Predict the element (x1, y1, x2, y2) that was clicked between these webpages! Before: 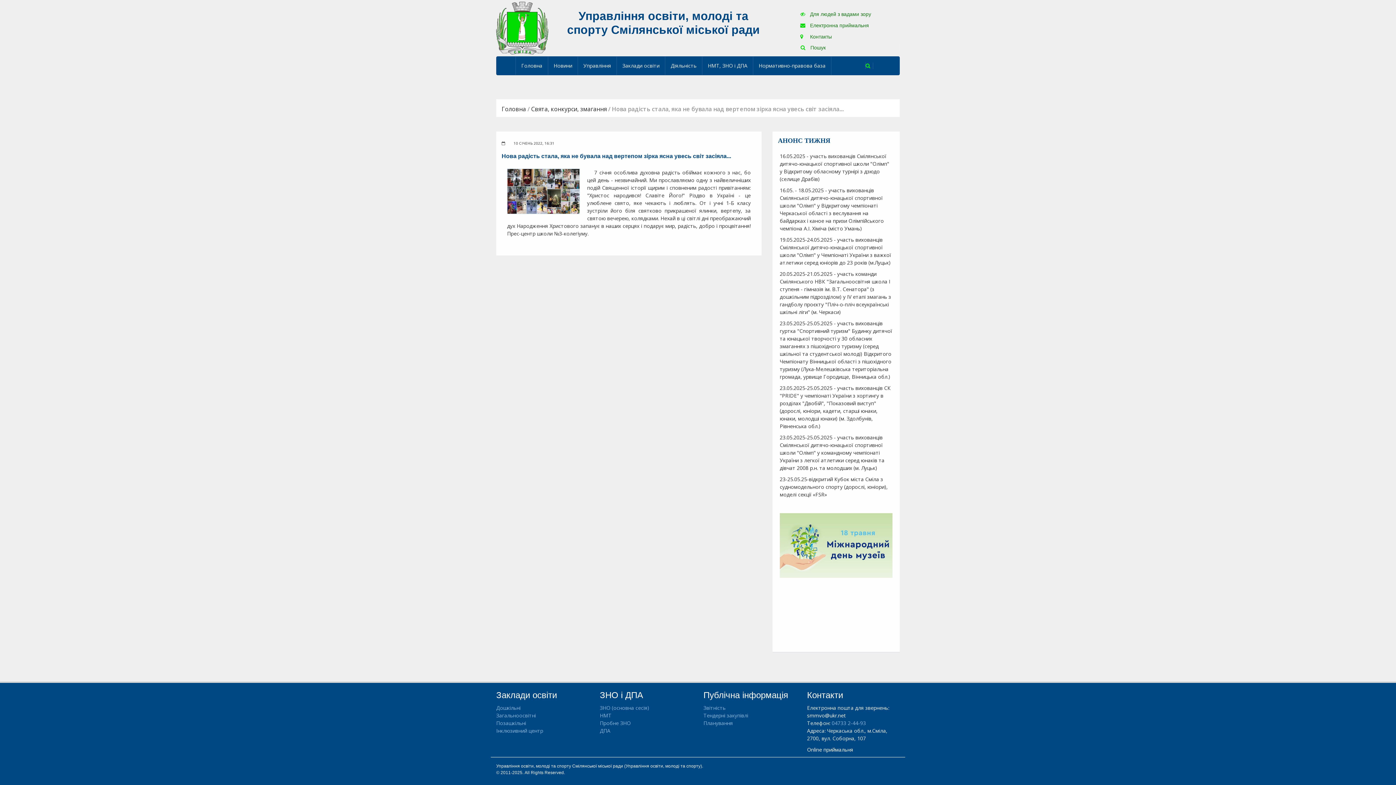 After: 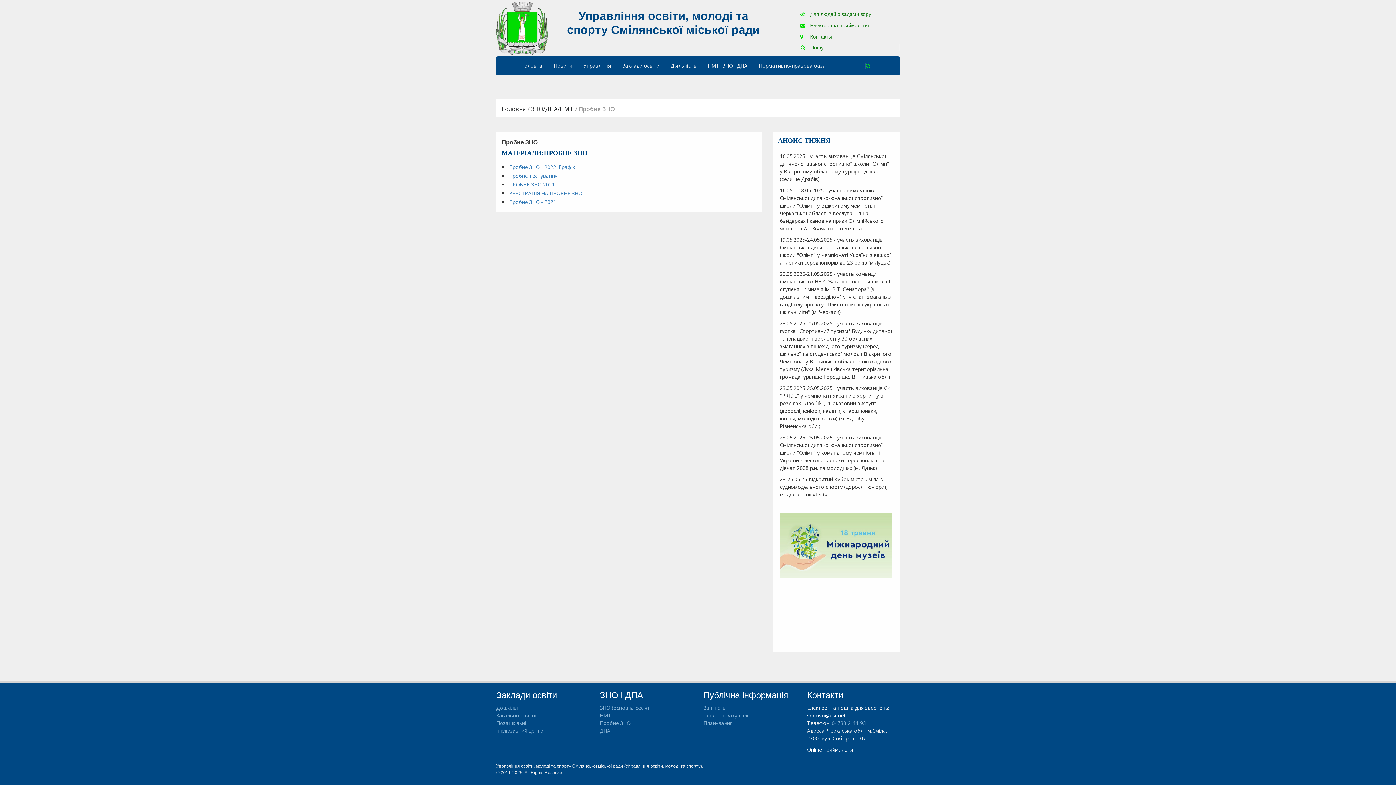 Action: bbox: (600, 720, 630, 726) label: Пробне ЗНО